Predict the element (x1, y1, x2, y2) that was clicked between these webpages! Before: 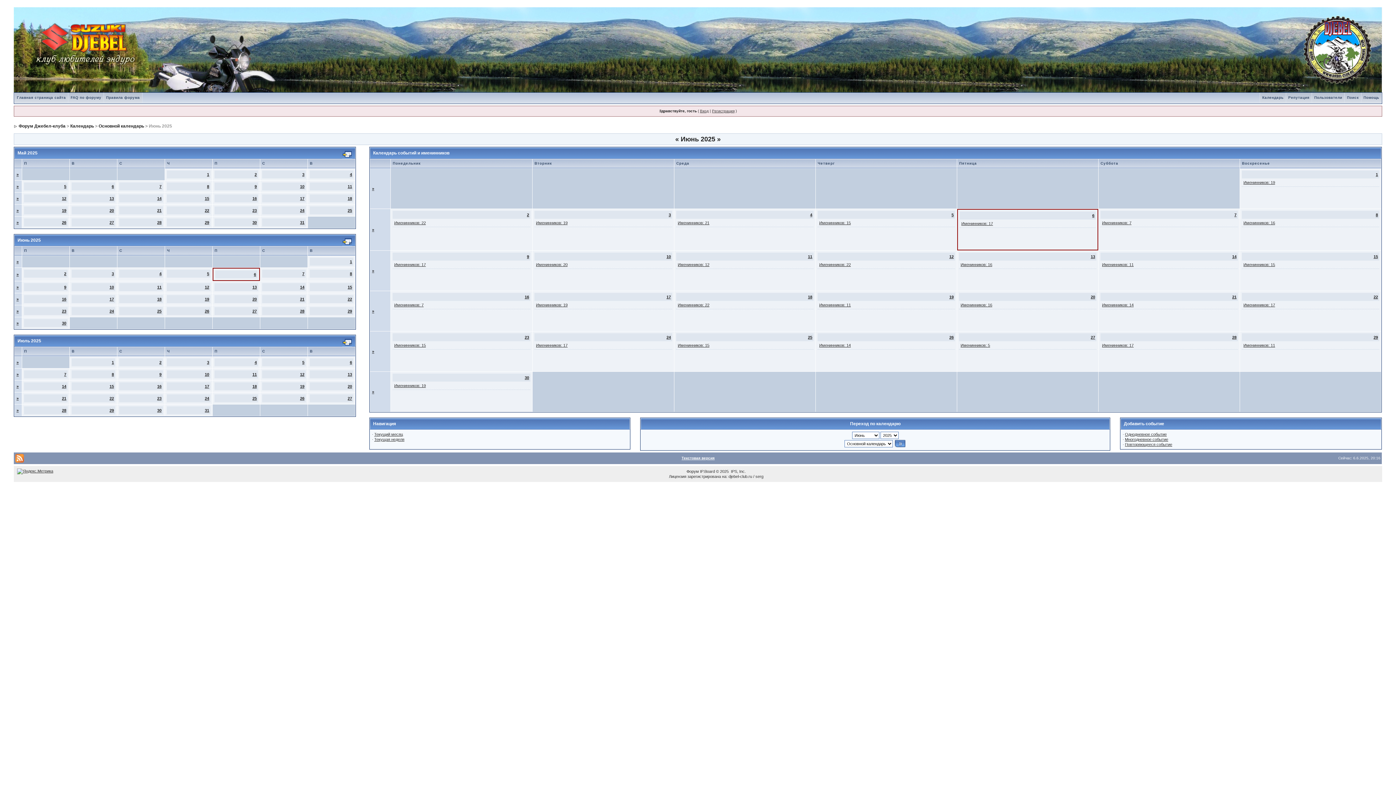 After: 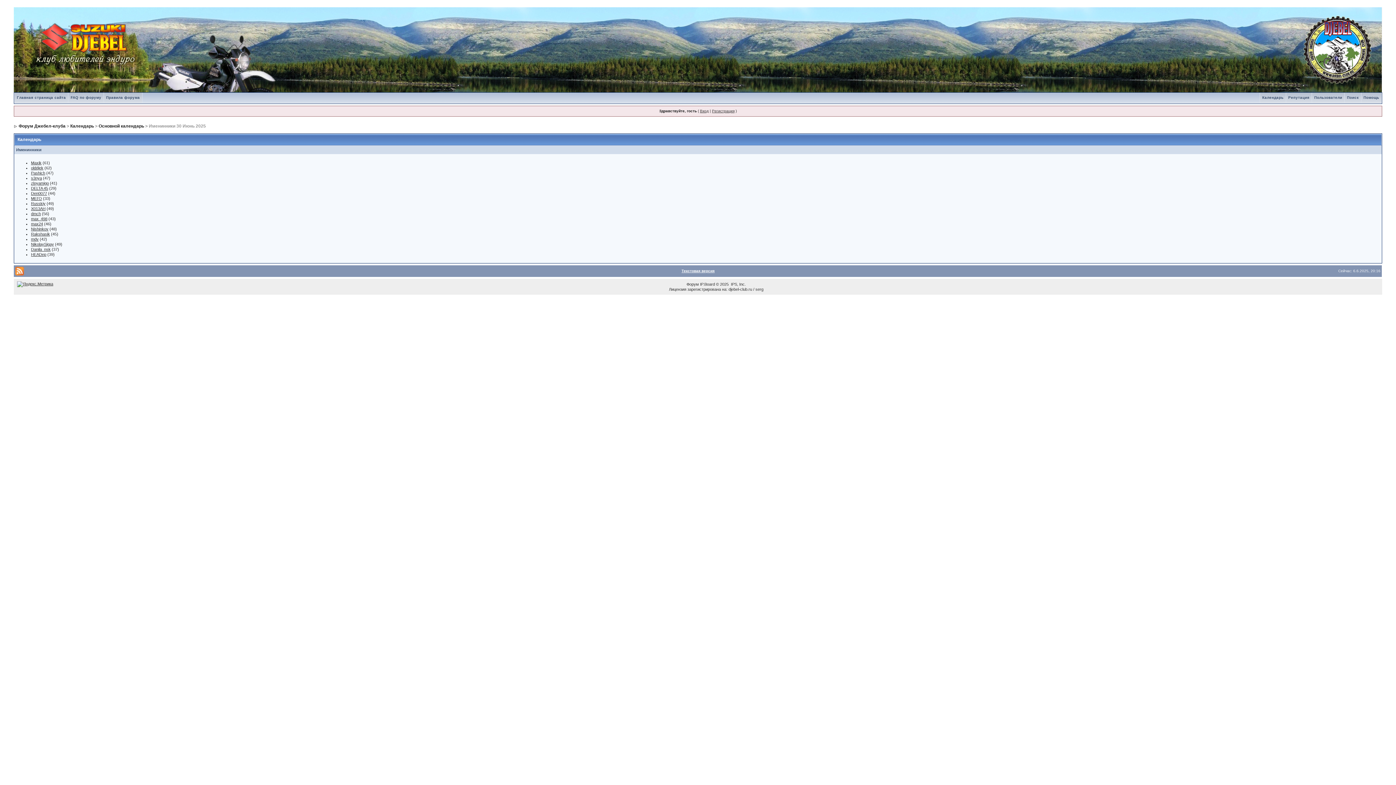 Action: bbox: (394, 383, 425, 388) label: Именинников: 19